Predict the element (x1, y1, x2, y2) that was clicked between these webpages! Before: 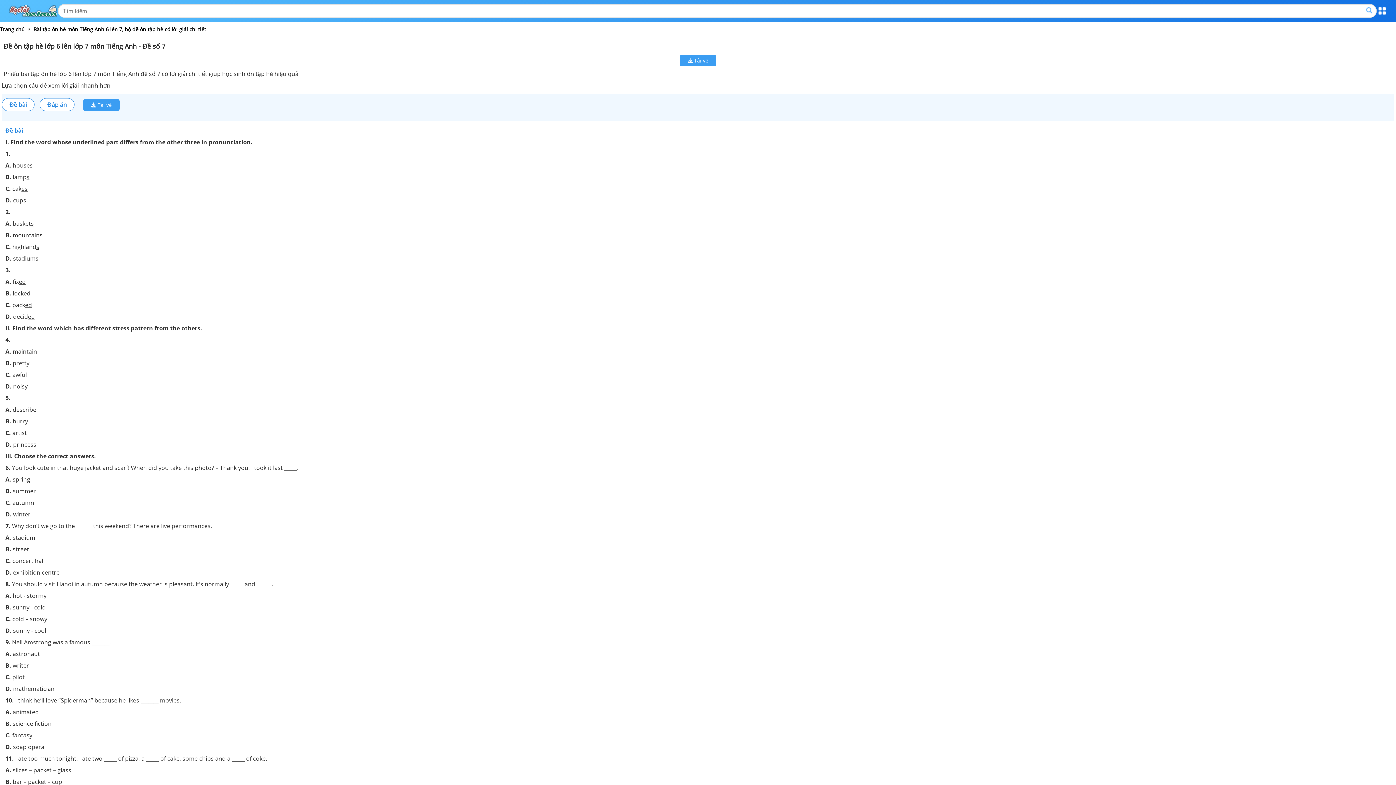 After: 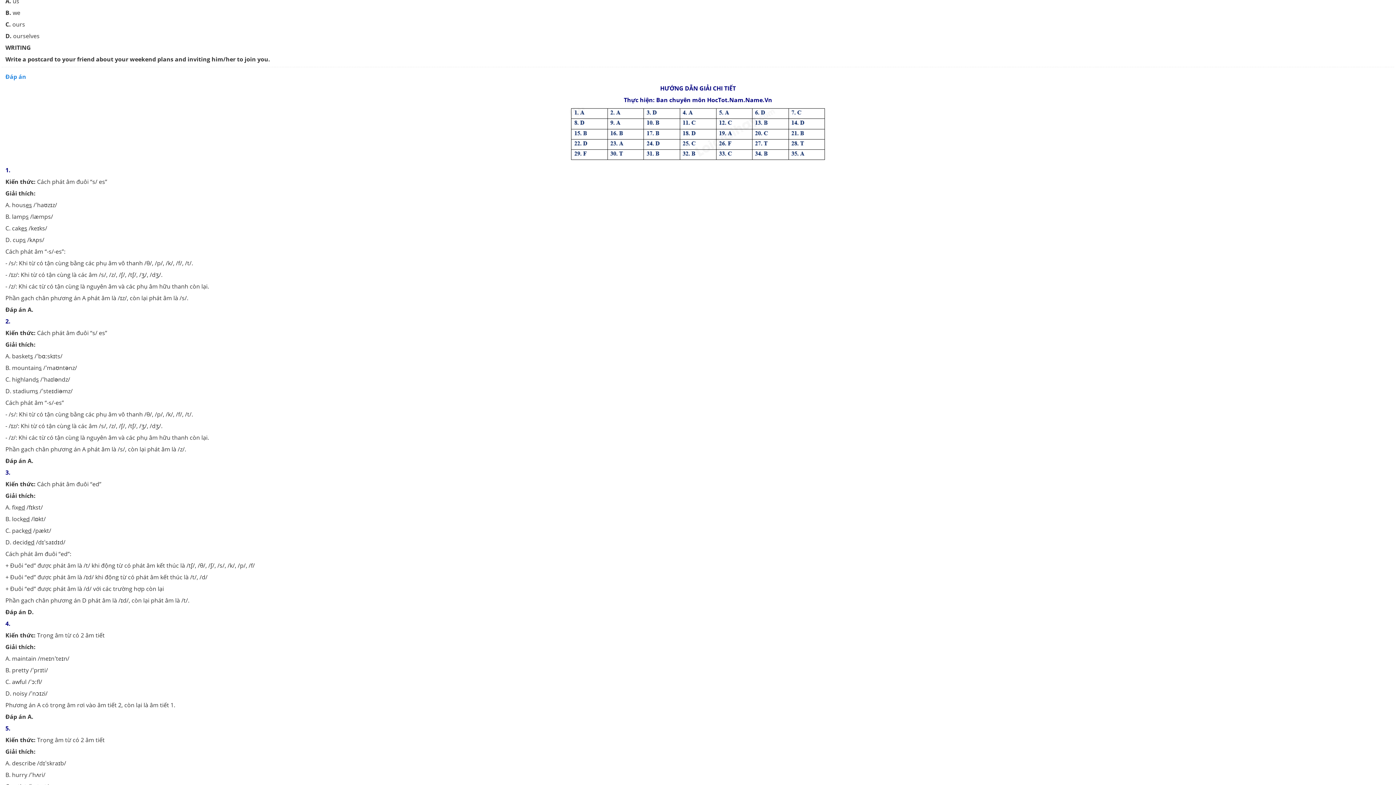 Action: label: Đáp án bbox: (39, 98, 74, 111)